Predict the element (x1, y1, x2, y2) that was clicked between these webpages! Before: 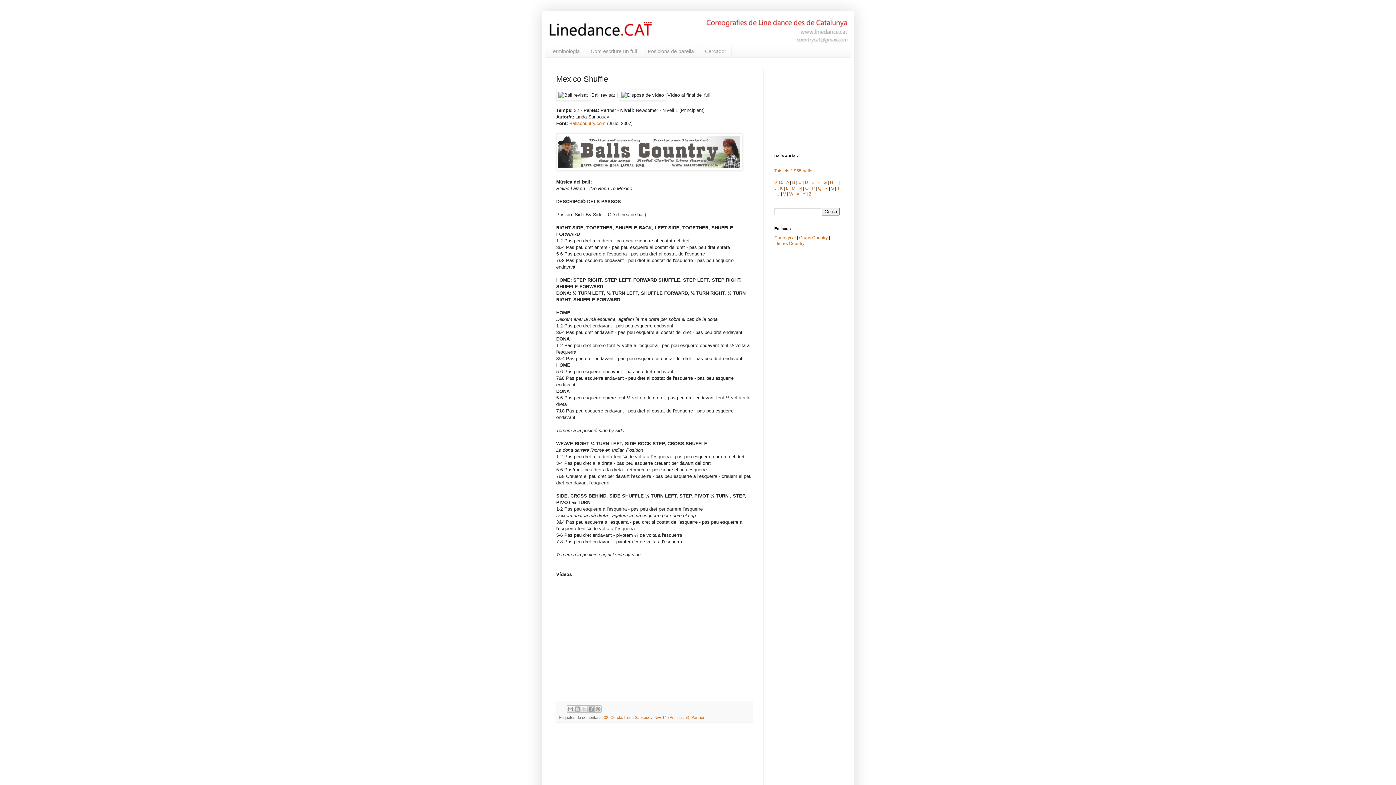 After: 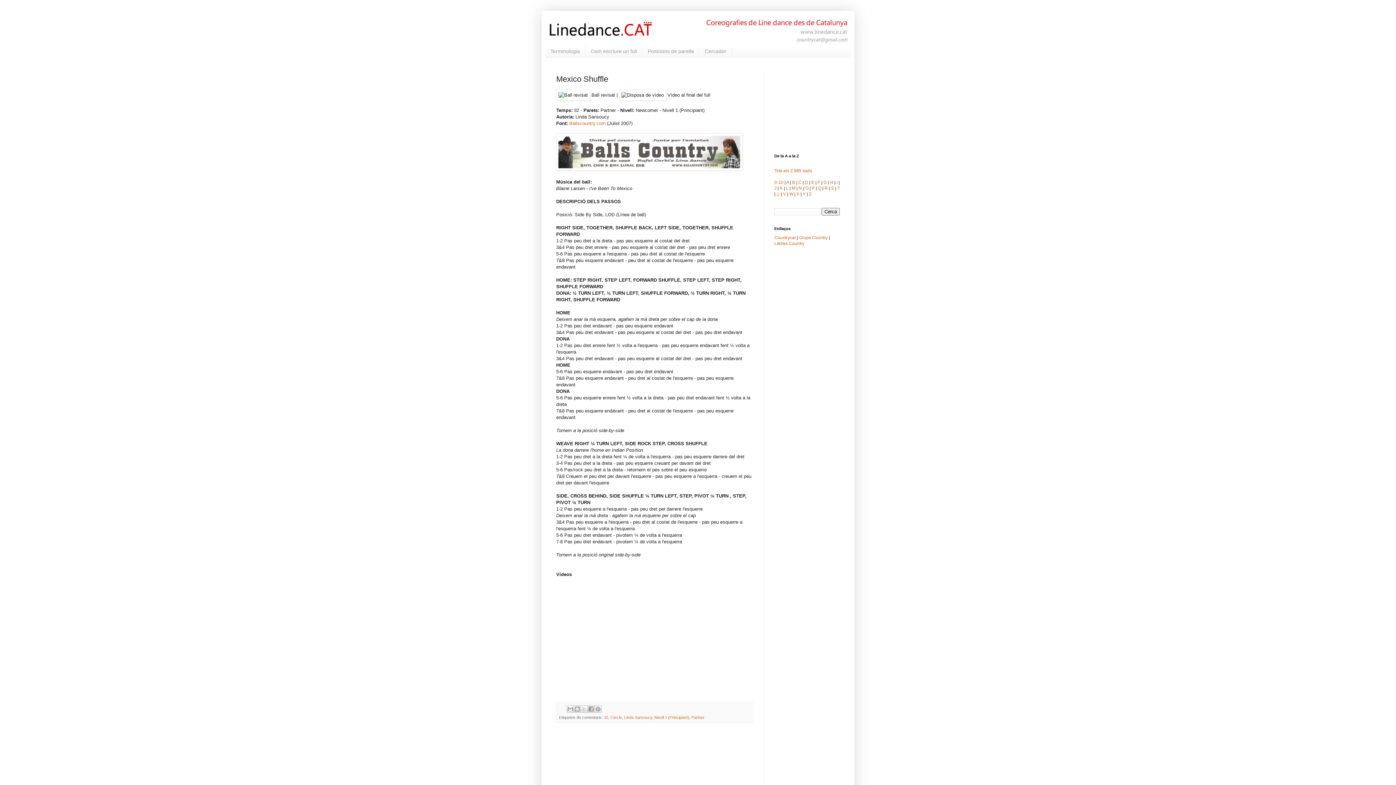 Action: label: U bbox: (776, 191, 780, 196)